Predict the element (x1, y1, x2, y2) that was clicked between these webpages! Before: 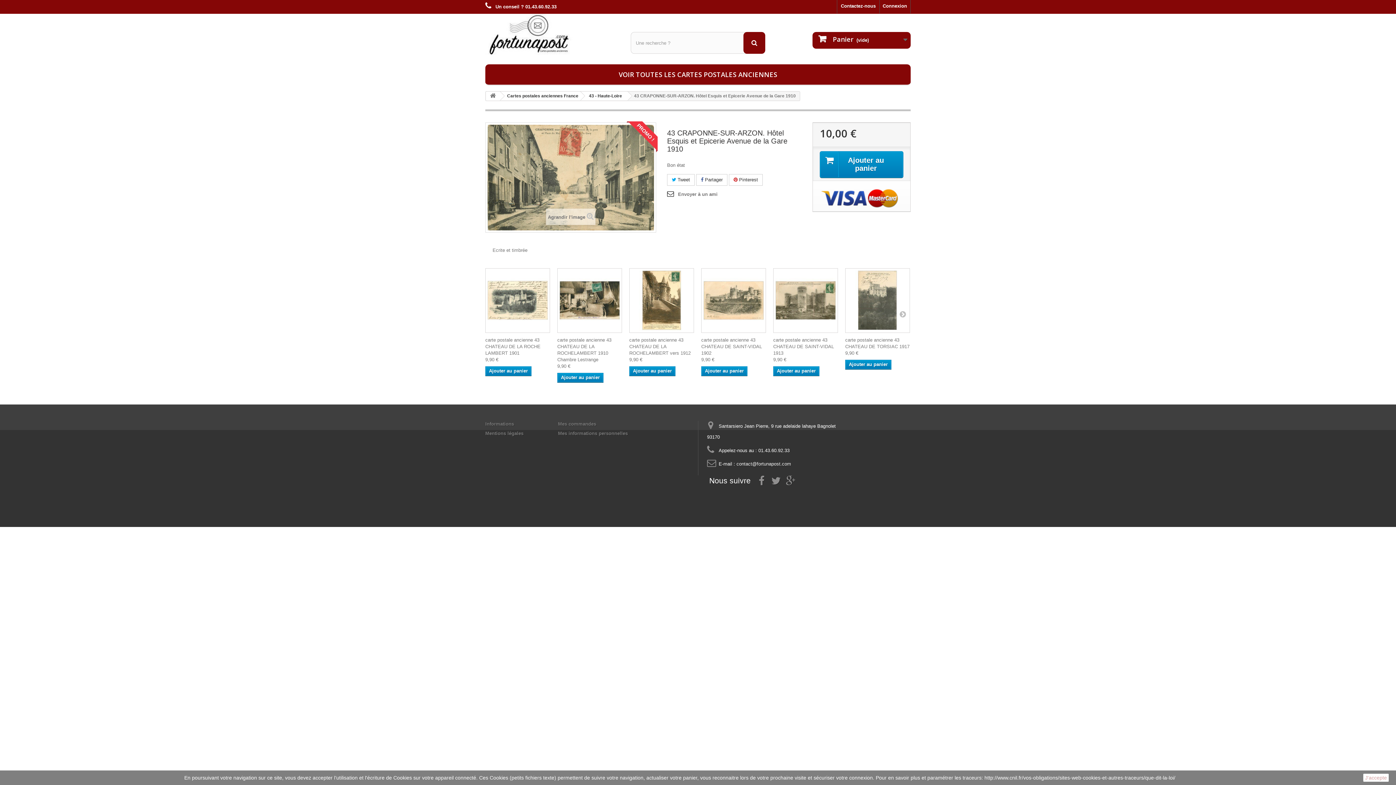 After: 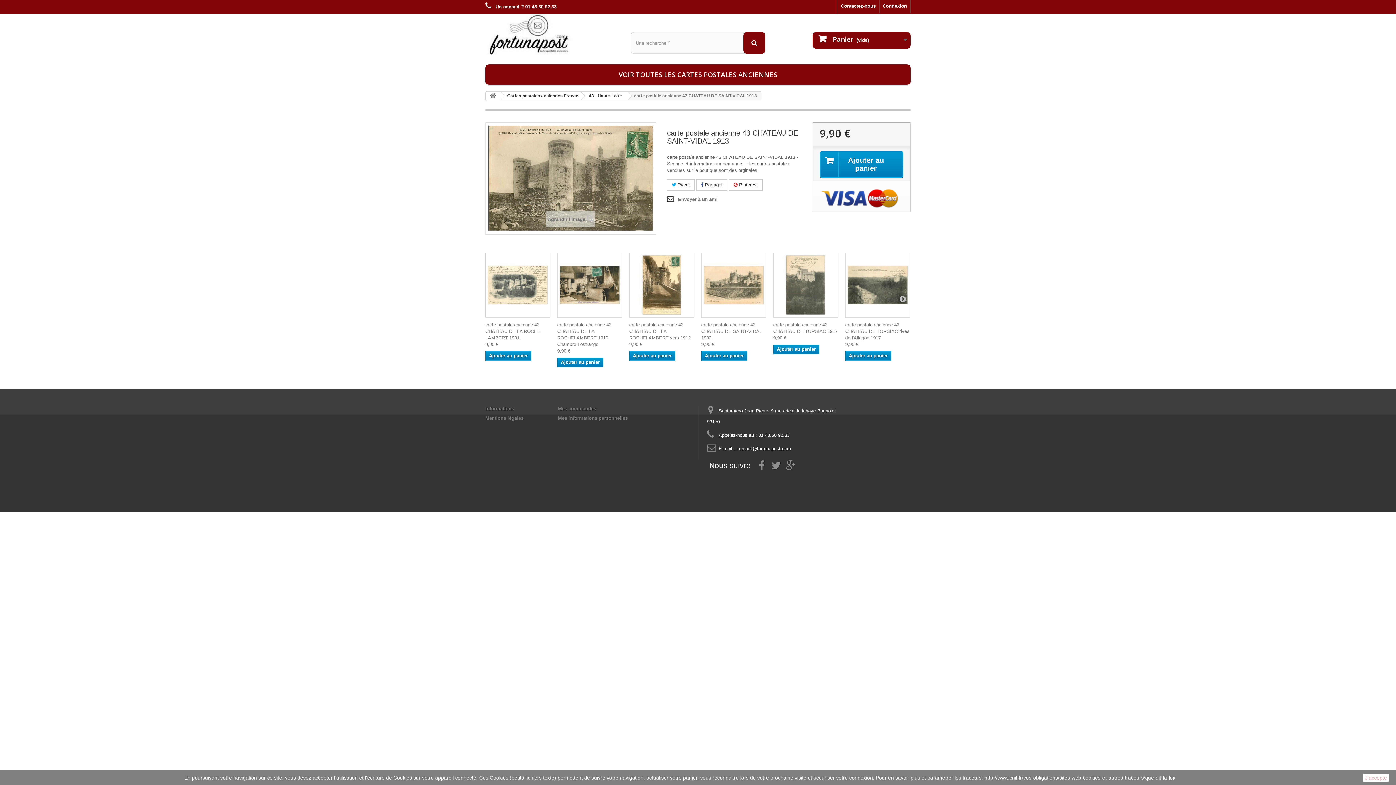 Action: label: carte postale ancienne 43 CHATEAU DE SAINT-VIDAL 1913 bbox: (773, 337, 834, 355)